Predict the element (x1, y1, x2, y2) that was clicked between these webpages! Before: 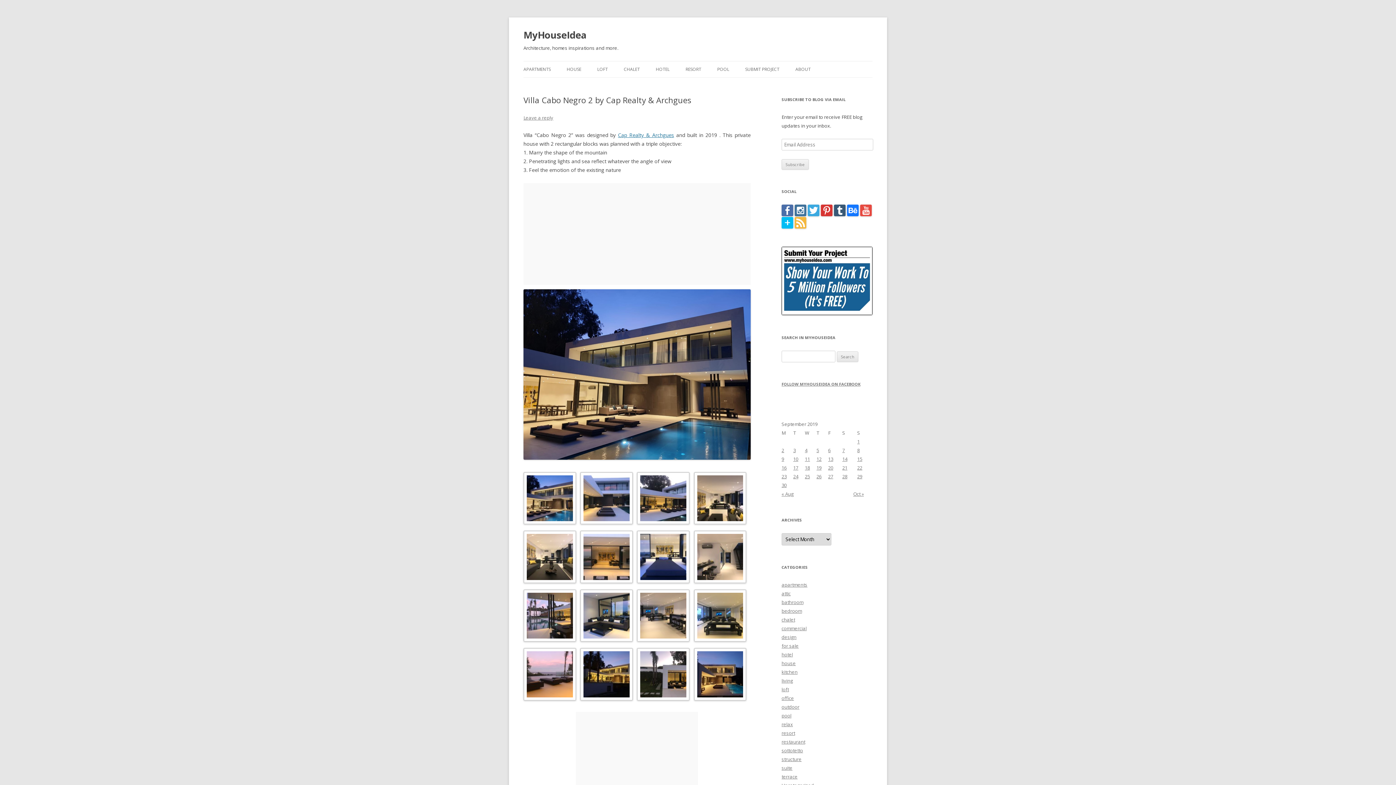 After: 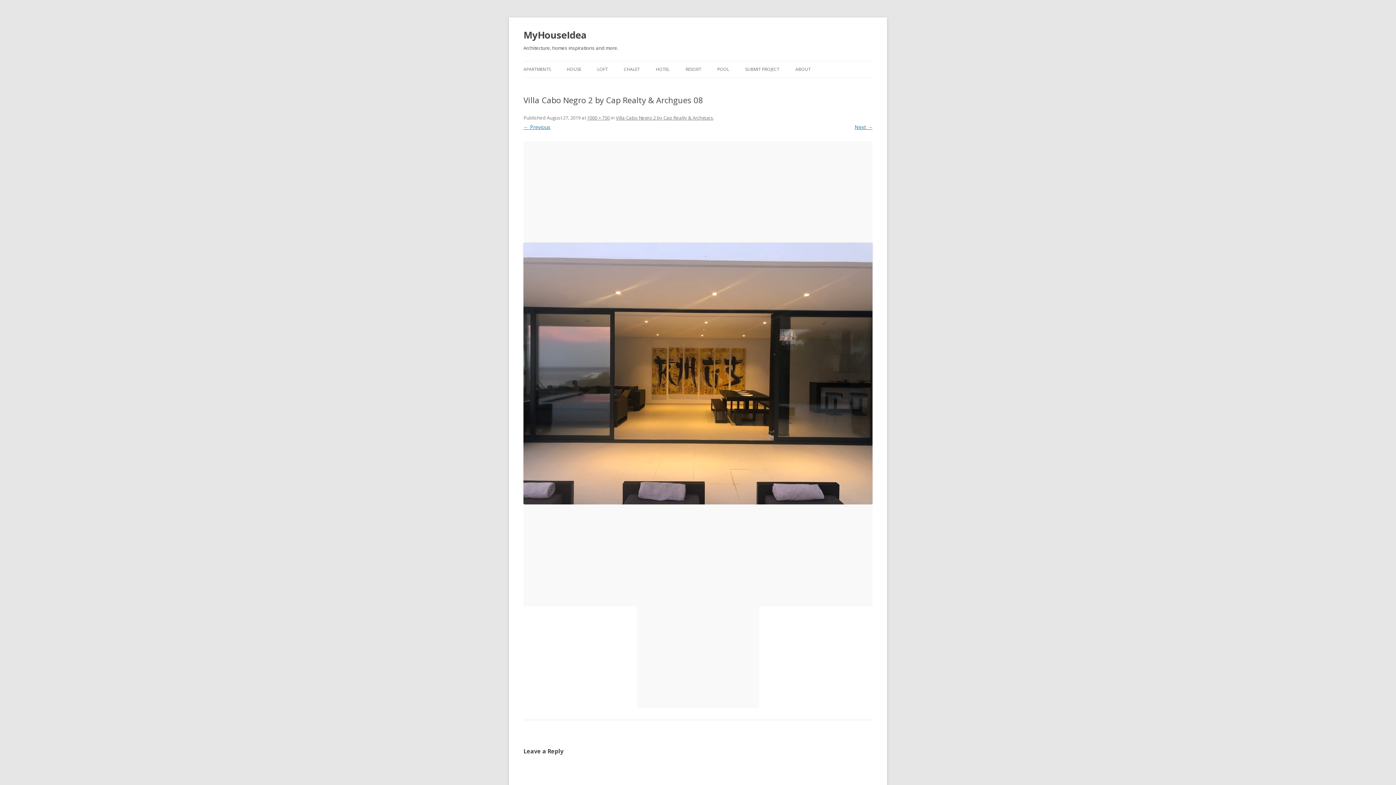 Action: bbox: (580, 531, 631, 586)